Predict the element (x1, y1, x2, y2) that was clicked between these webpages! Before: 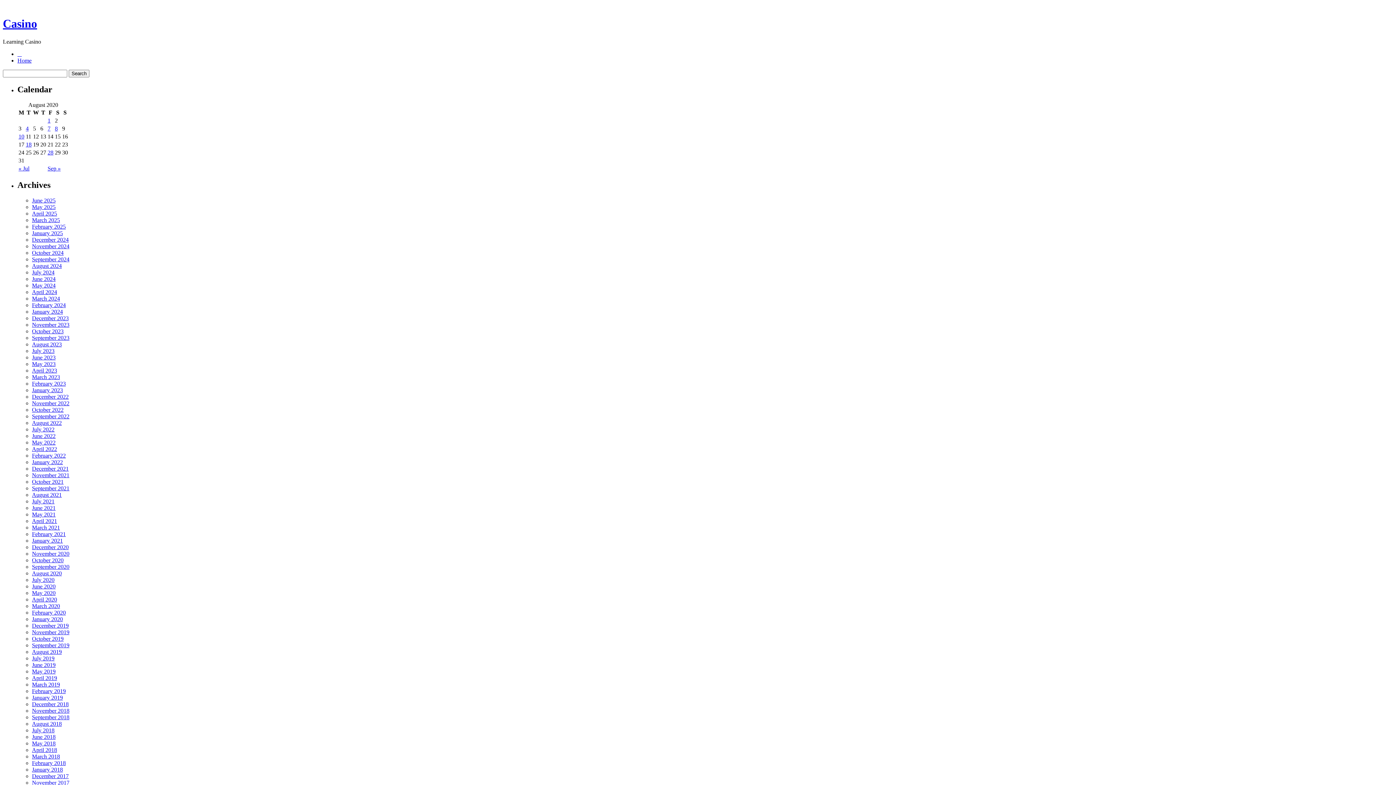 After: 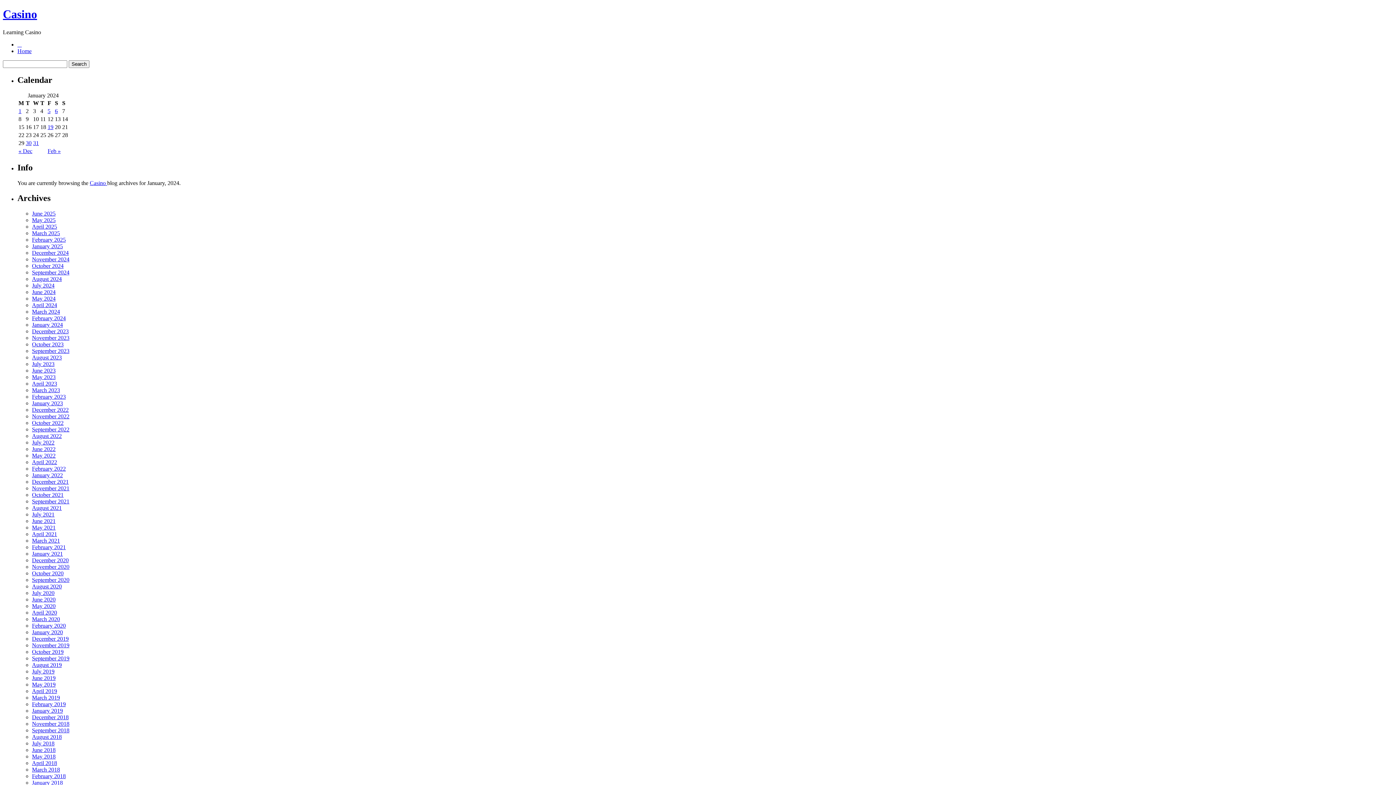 Action: label: January 2024 bbox: (32, 308, 62, 314)